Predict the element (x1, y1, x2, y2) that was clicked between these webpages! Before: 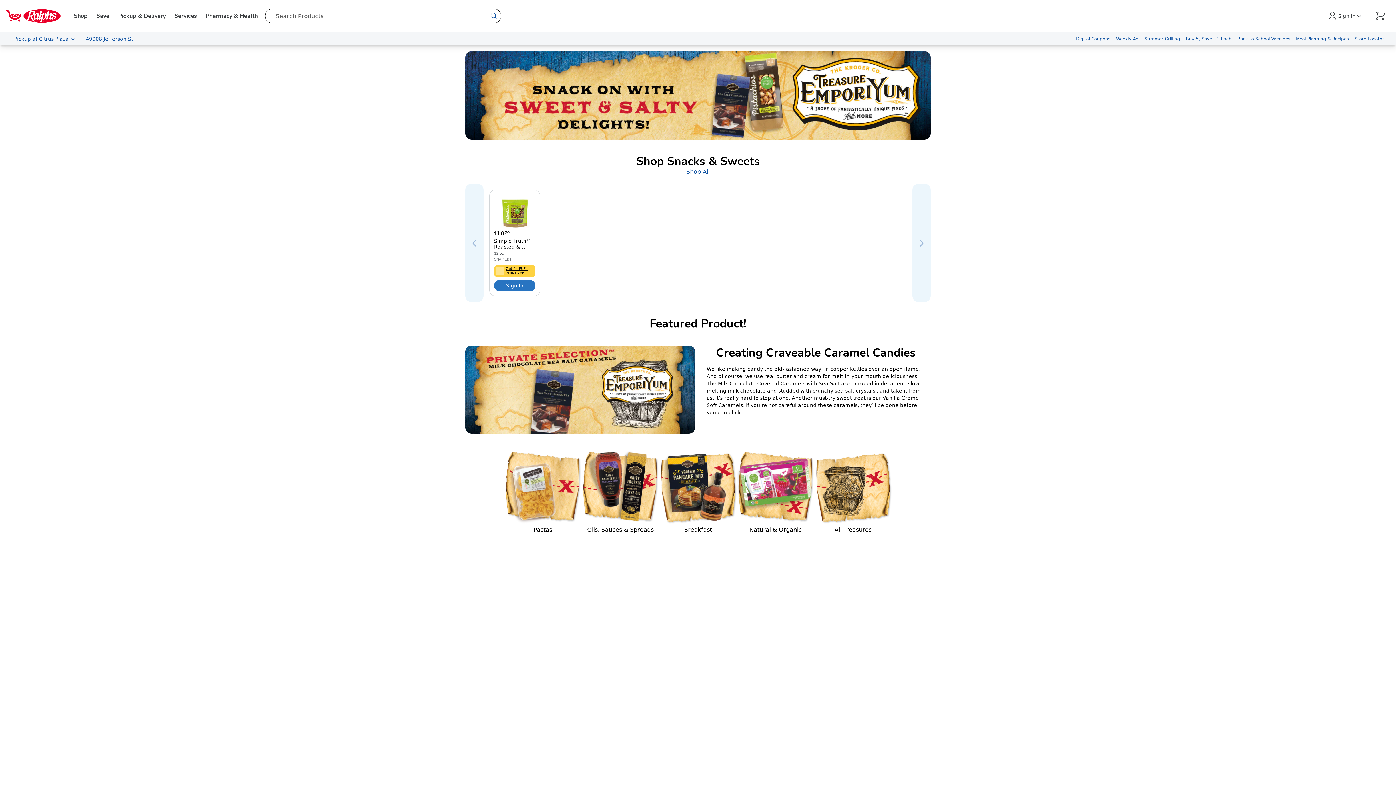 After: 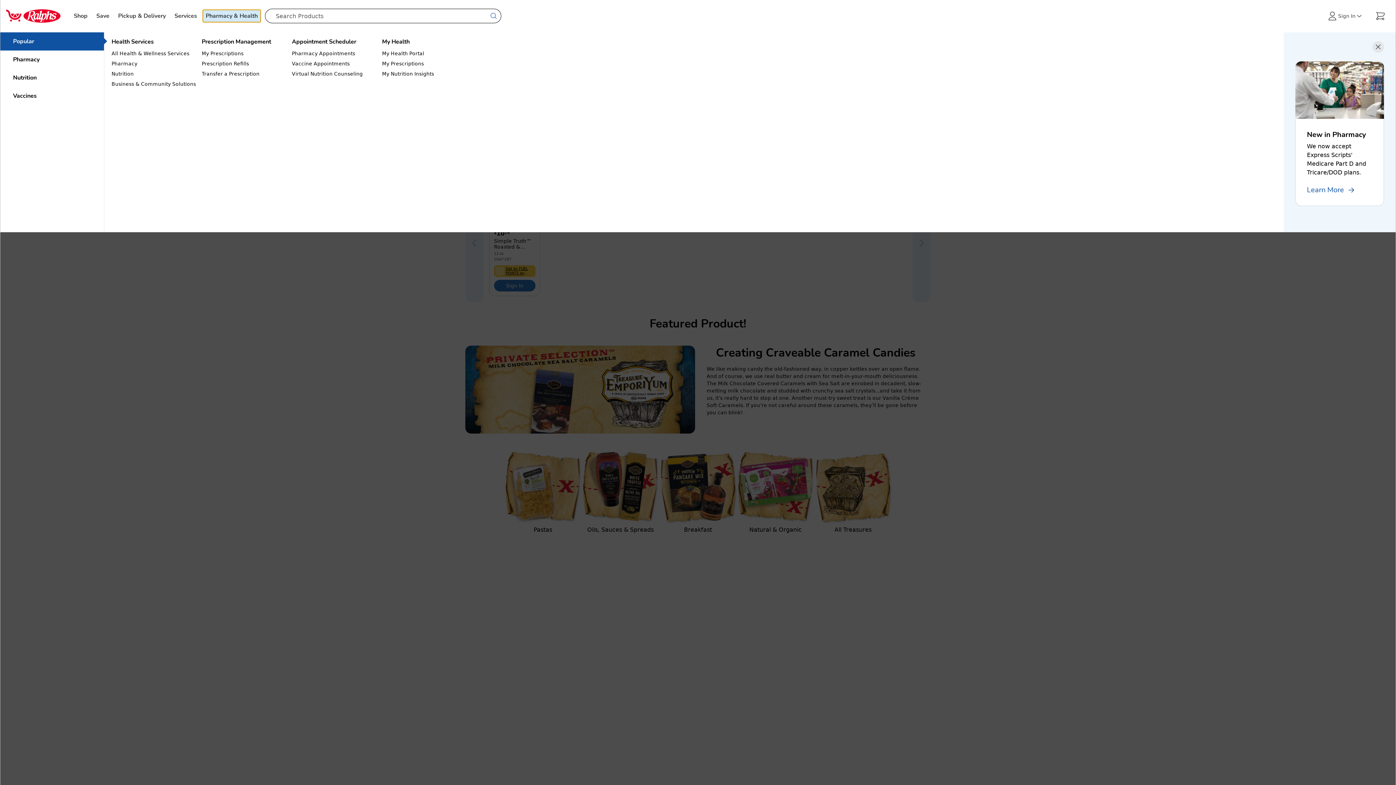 Action: bbox: (202, 9, 260, 22) label: Pharmacy & Health